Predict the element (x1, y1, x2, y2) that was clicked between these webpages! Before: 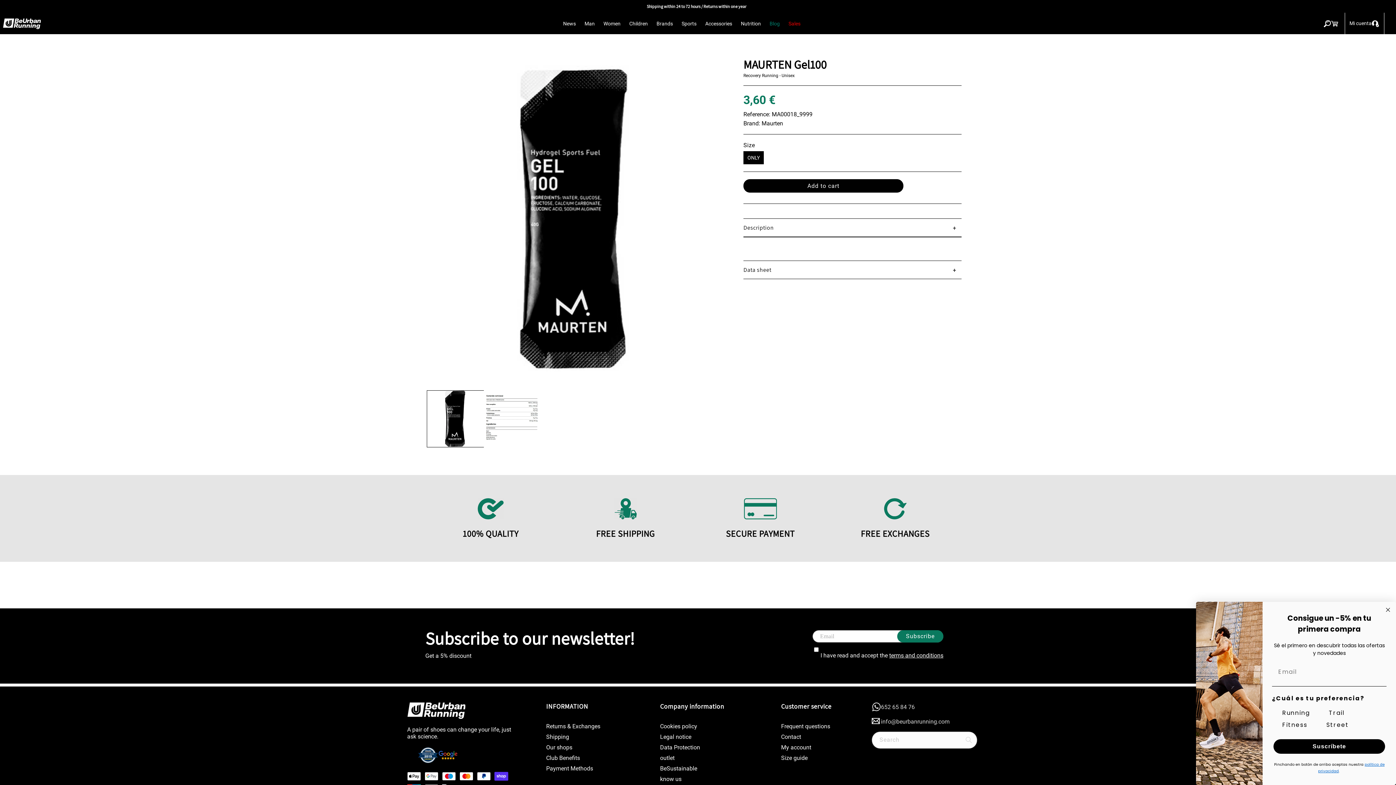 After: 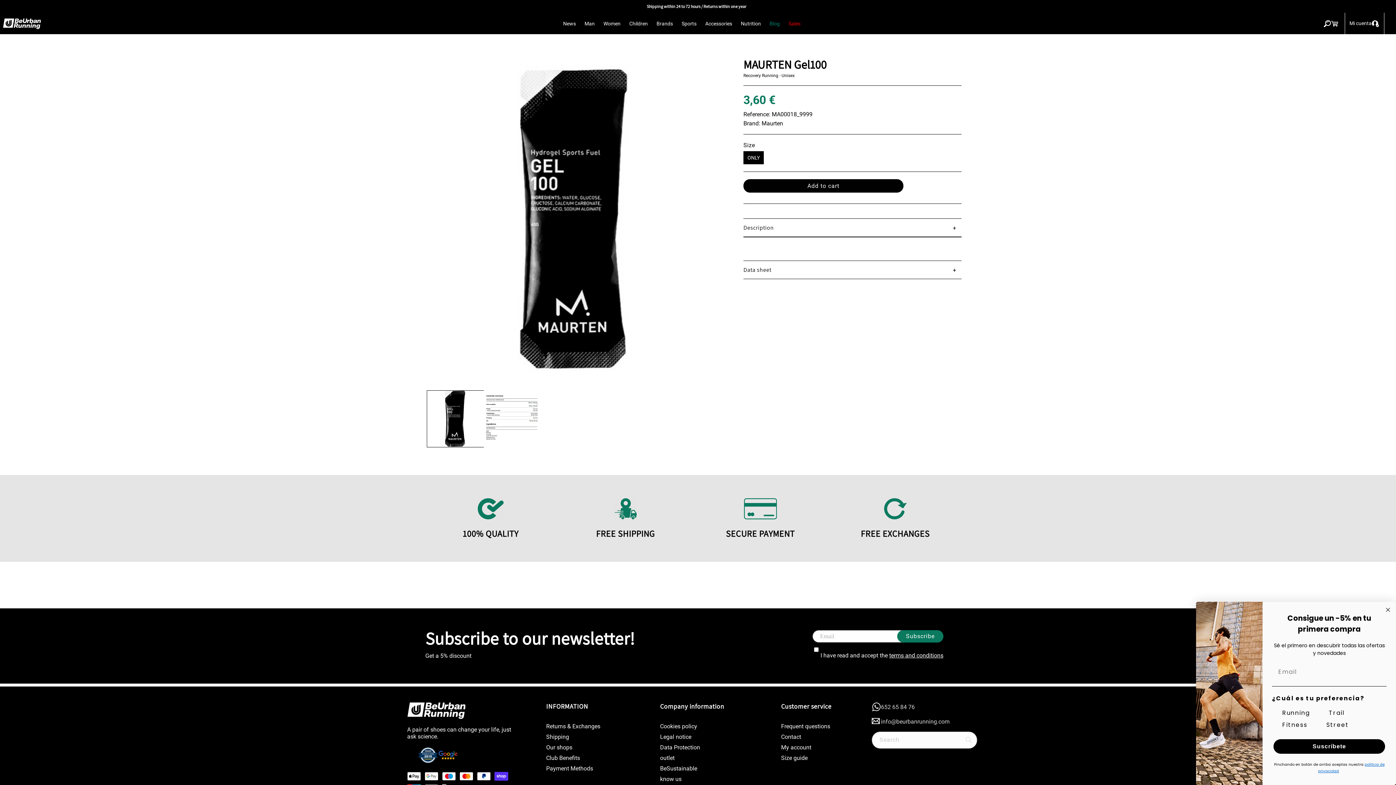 Action: bbox: (418, 758, 438, 765)